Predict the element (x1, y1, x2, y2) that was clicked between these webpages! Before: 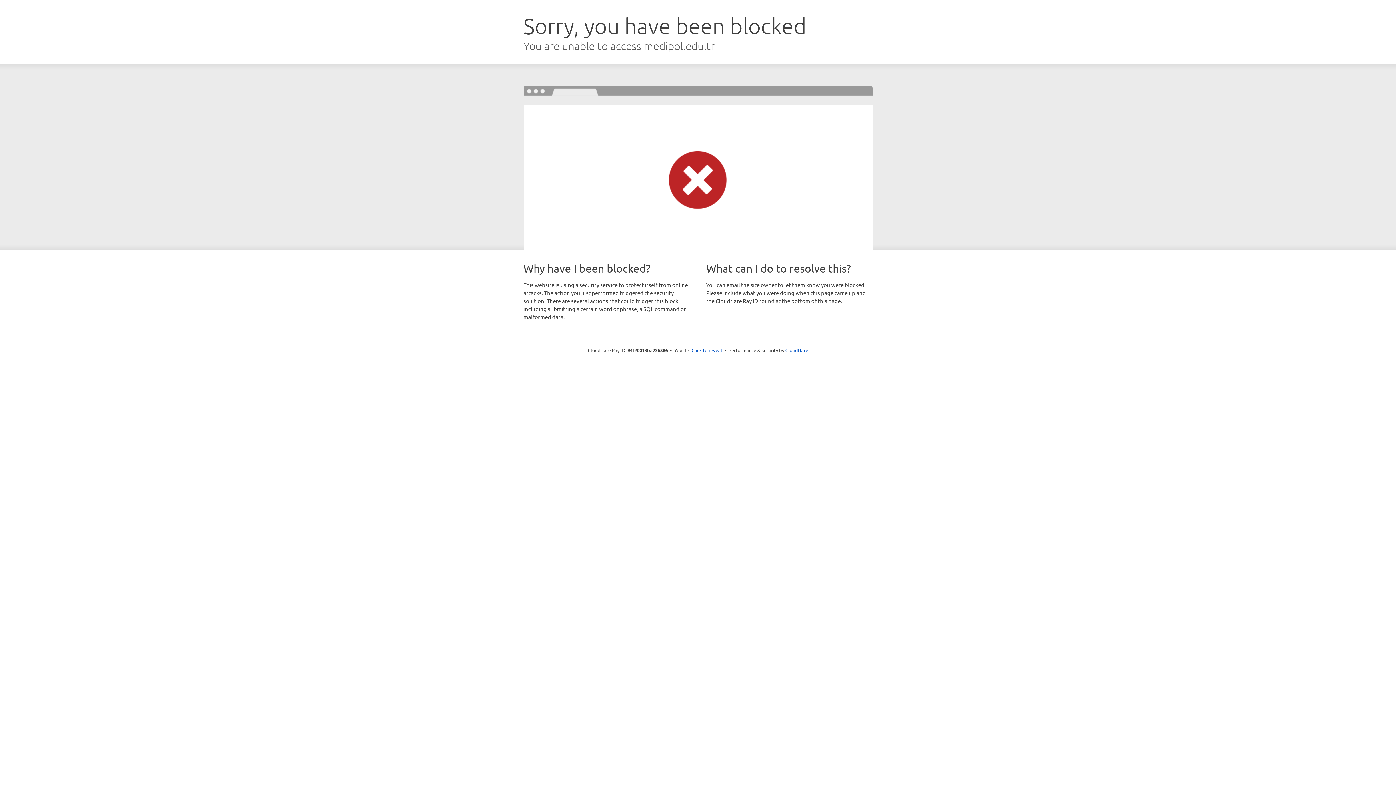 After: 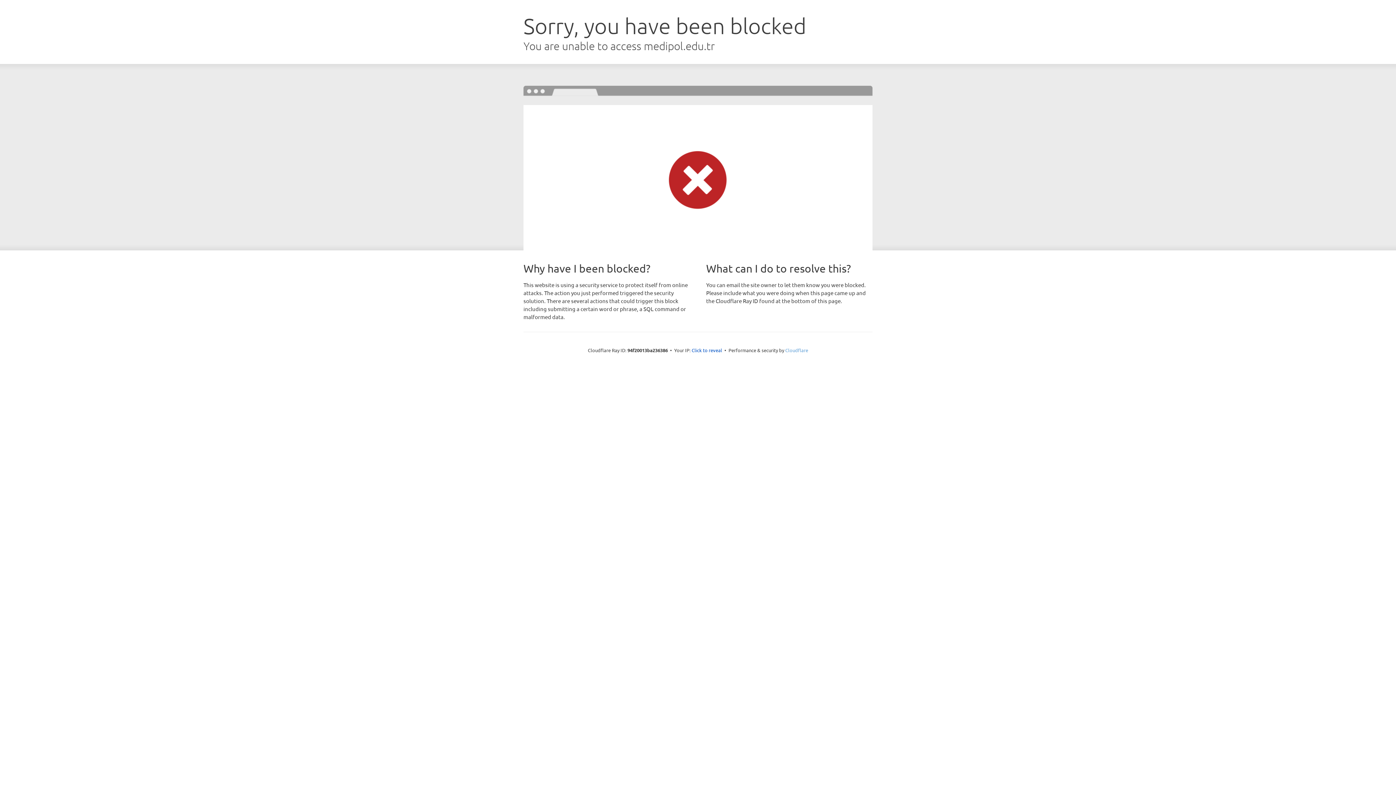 Action: bbox: (785, 347, 808, 353) label: Cloudflare